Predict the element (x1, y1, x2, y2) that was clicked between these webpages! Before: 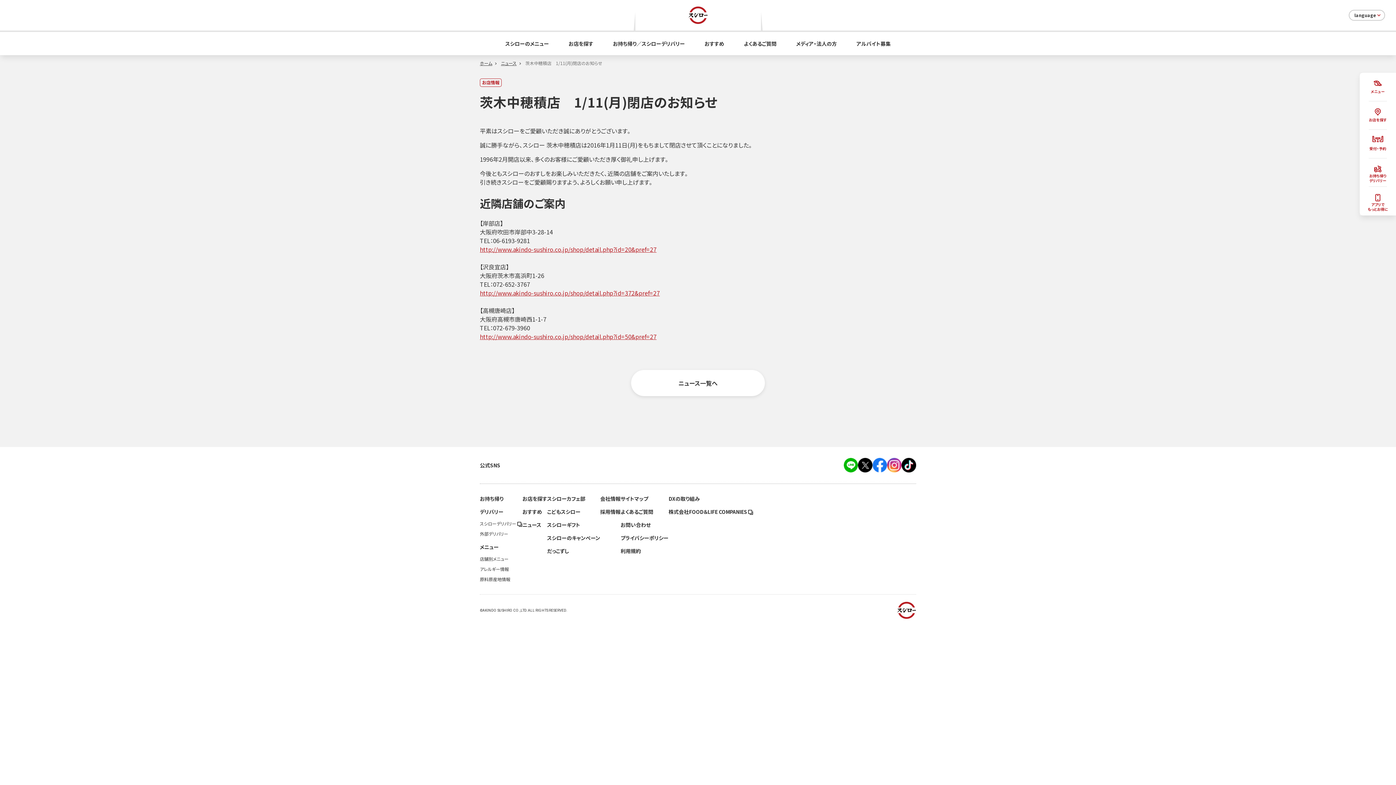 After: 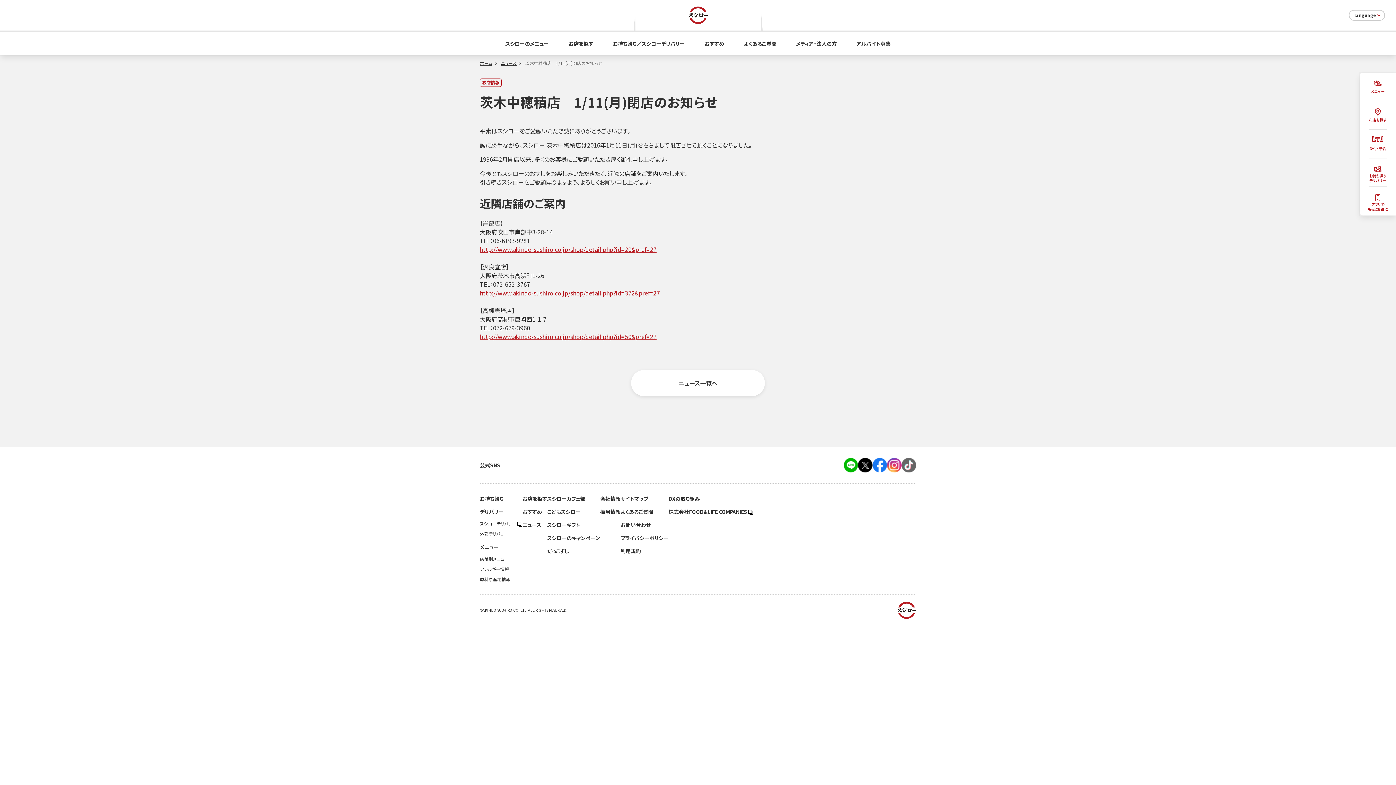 Action: bbox: (901, 461, 916, 468)